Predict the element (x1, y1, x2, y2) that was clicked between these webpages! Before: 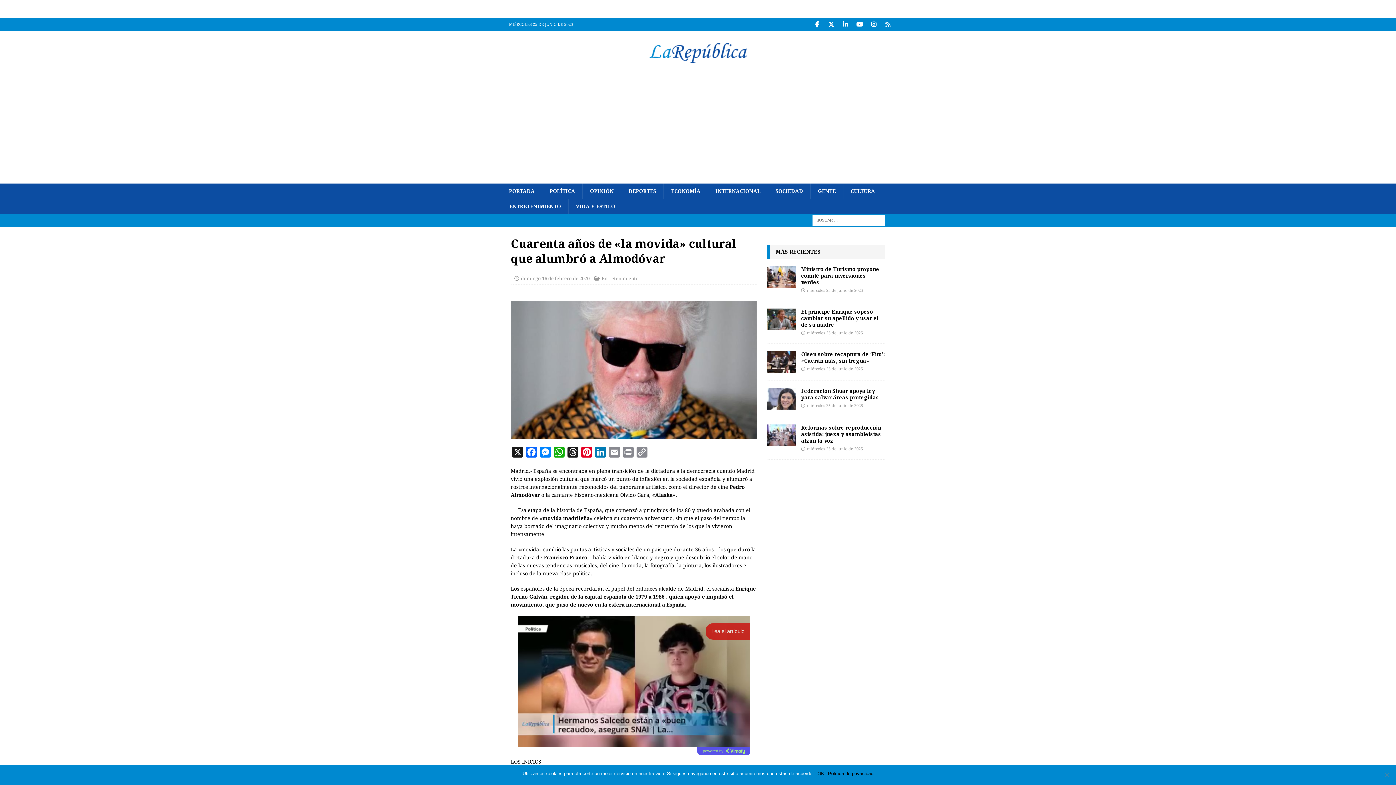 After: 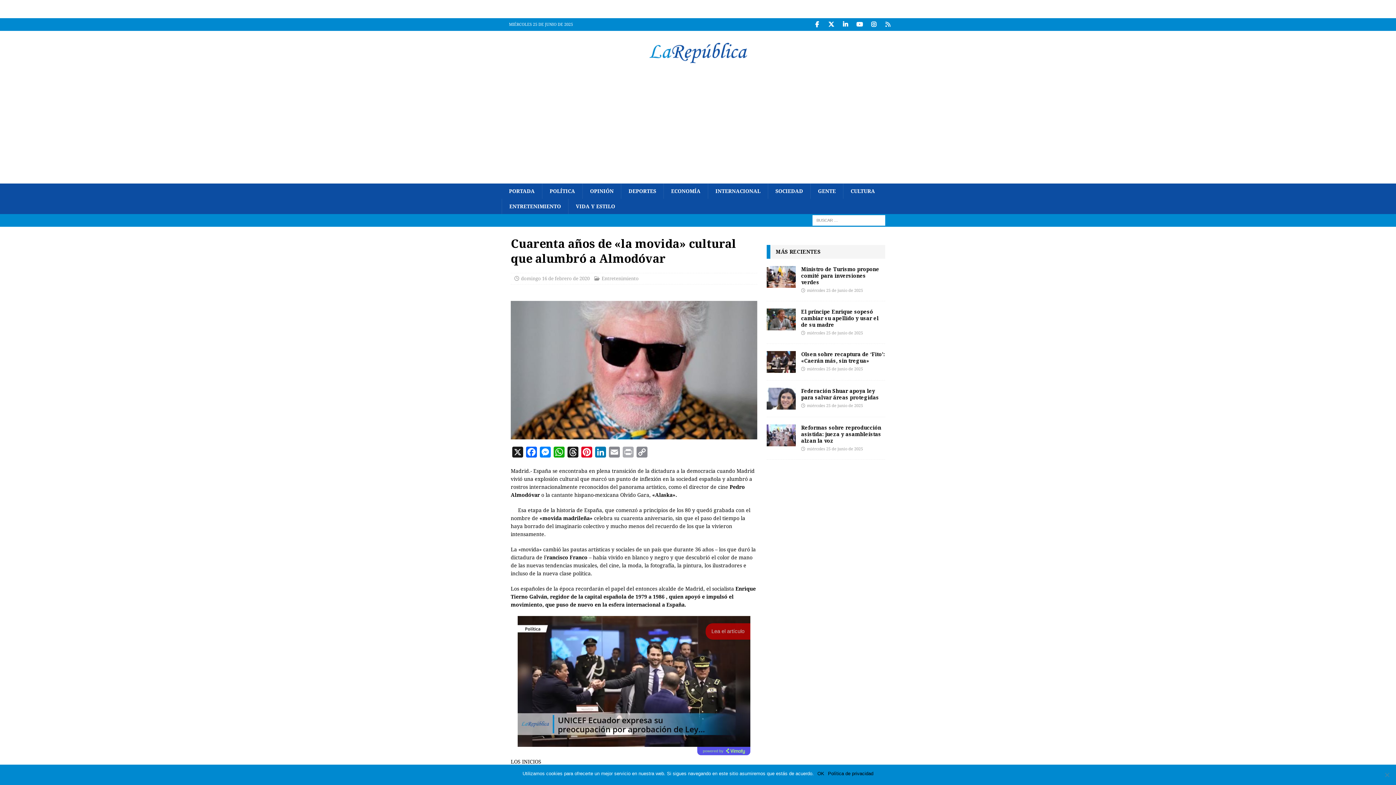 Action: bbox: (621, 446, 635, 461) label: Print